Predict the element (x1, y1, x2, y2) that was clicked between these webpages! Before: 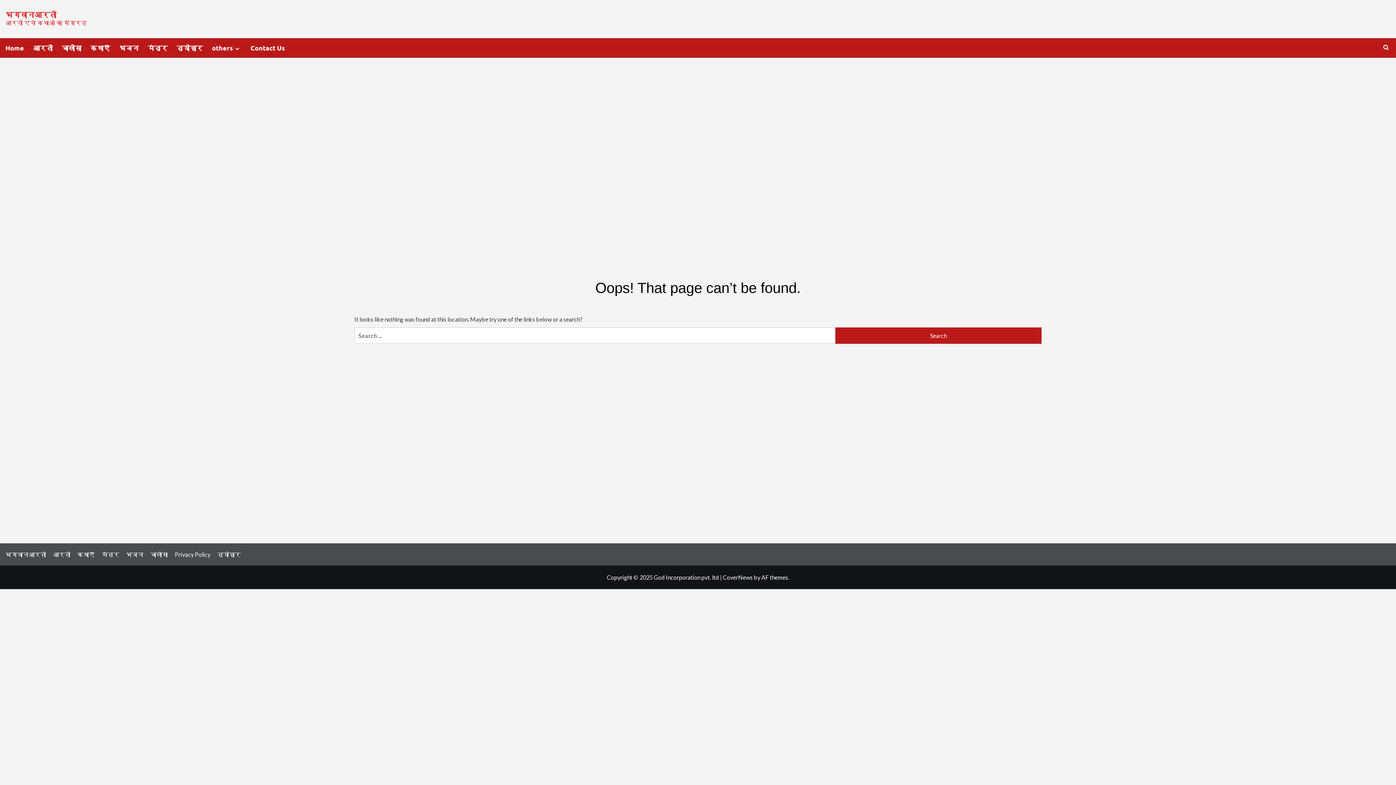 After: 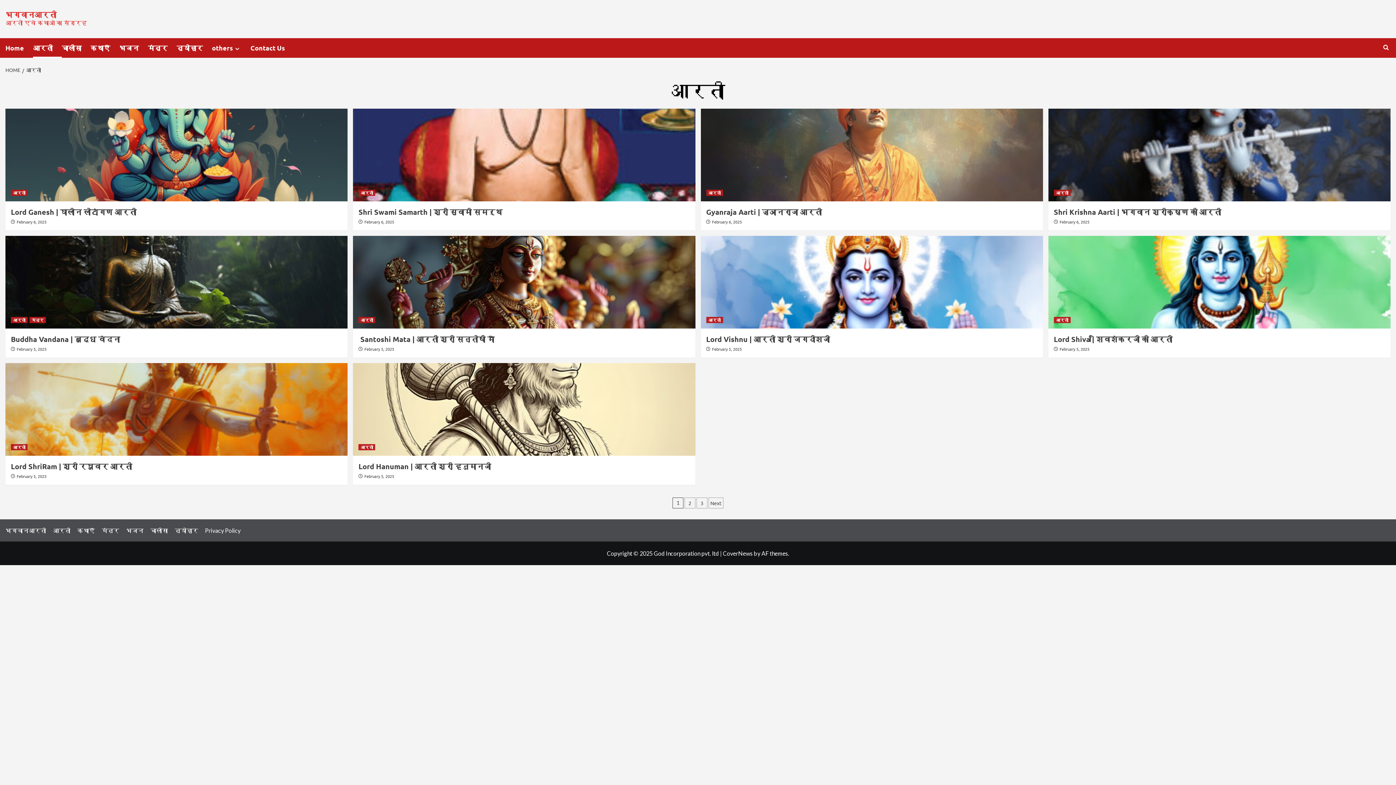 Action: label: आरती bbox: (33, 38, 61, 57)